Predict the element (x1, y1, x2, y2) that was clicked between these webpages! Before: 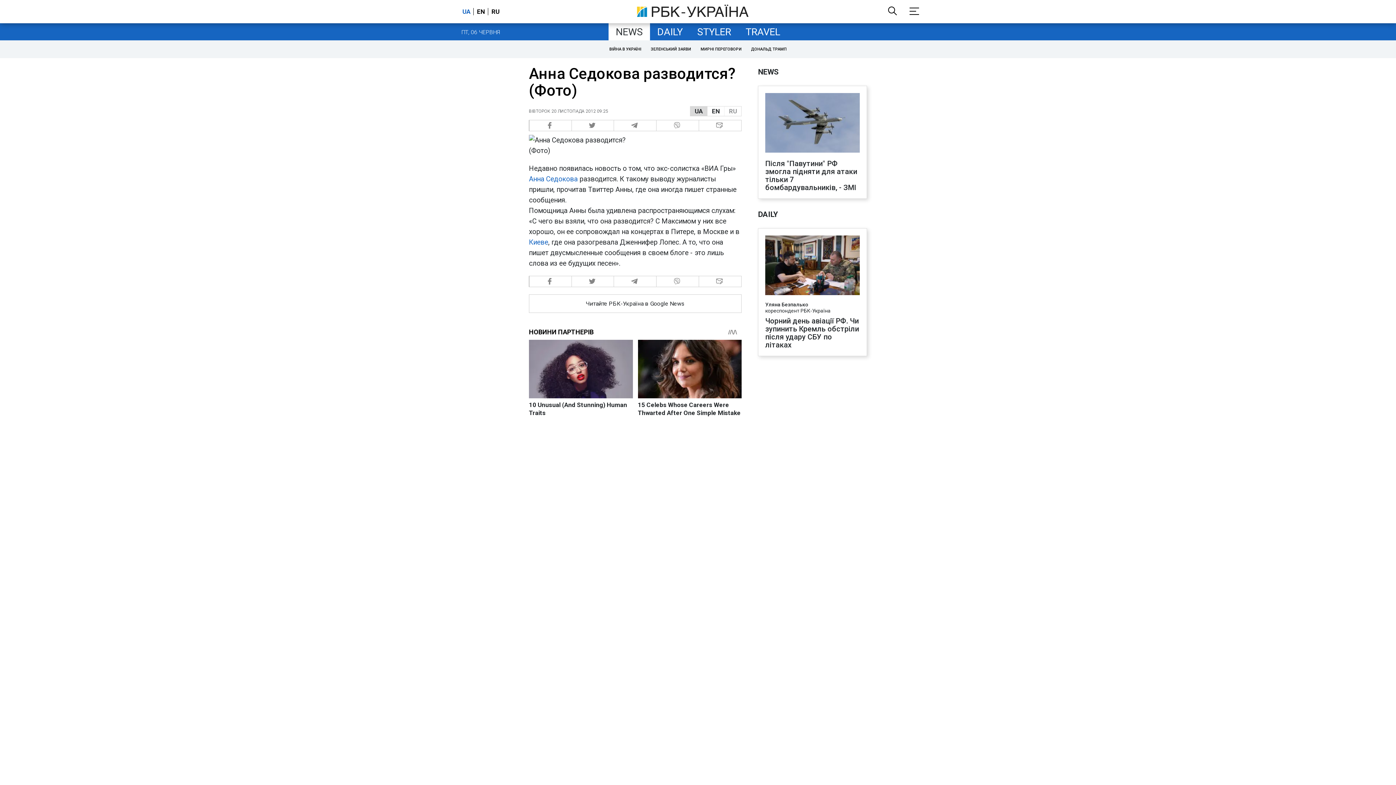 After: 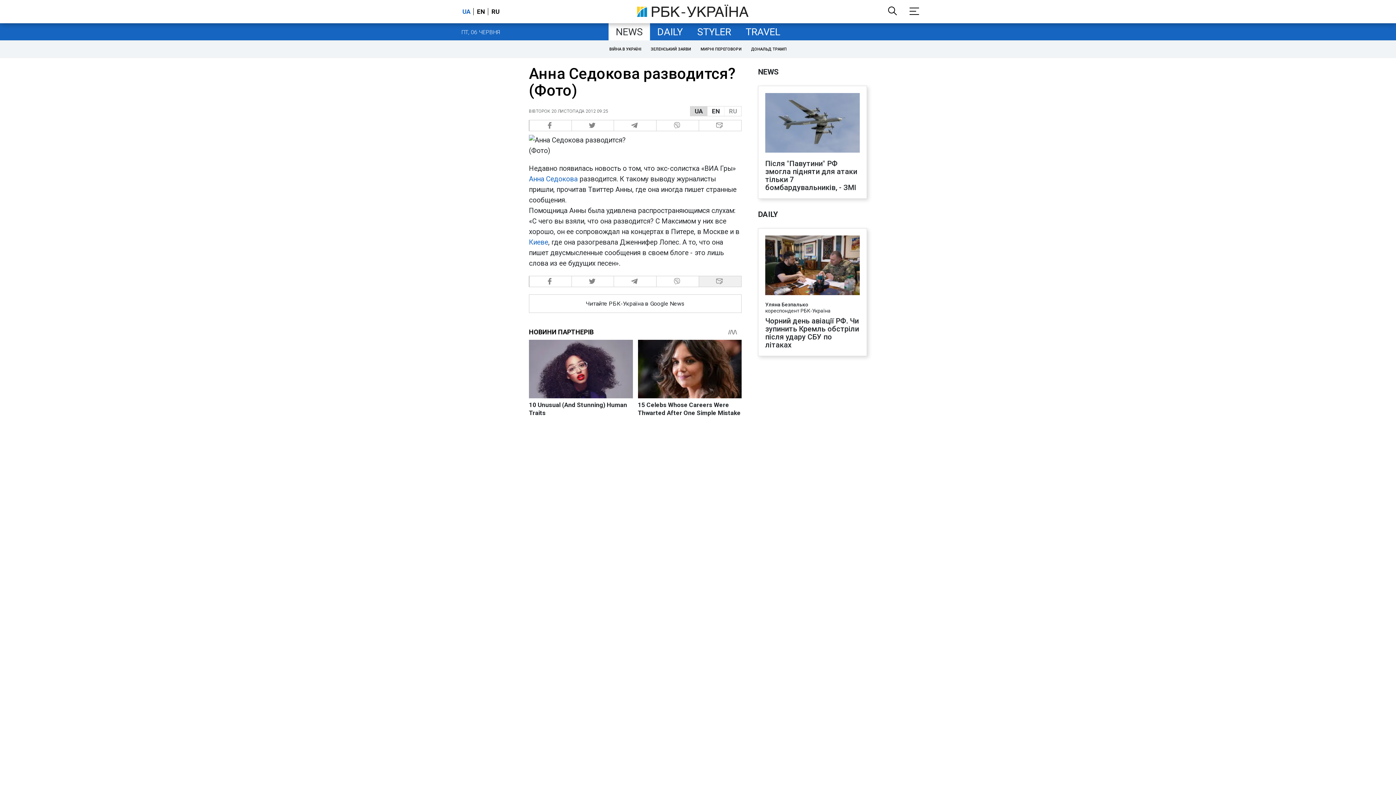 Action: bbox: (699, 276, 741, 287) label:  